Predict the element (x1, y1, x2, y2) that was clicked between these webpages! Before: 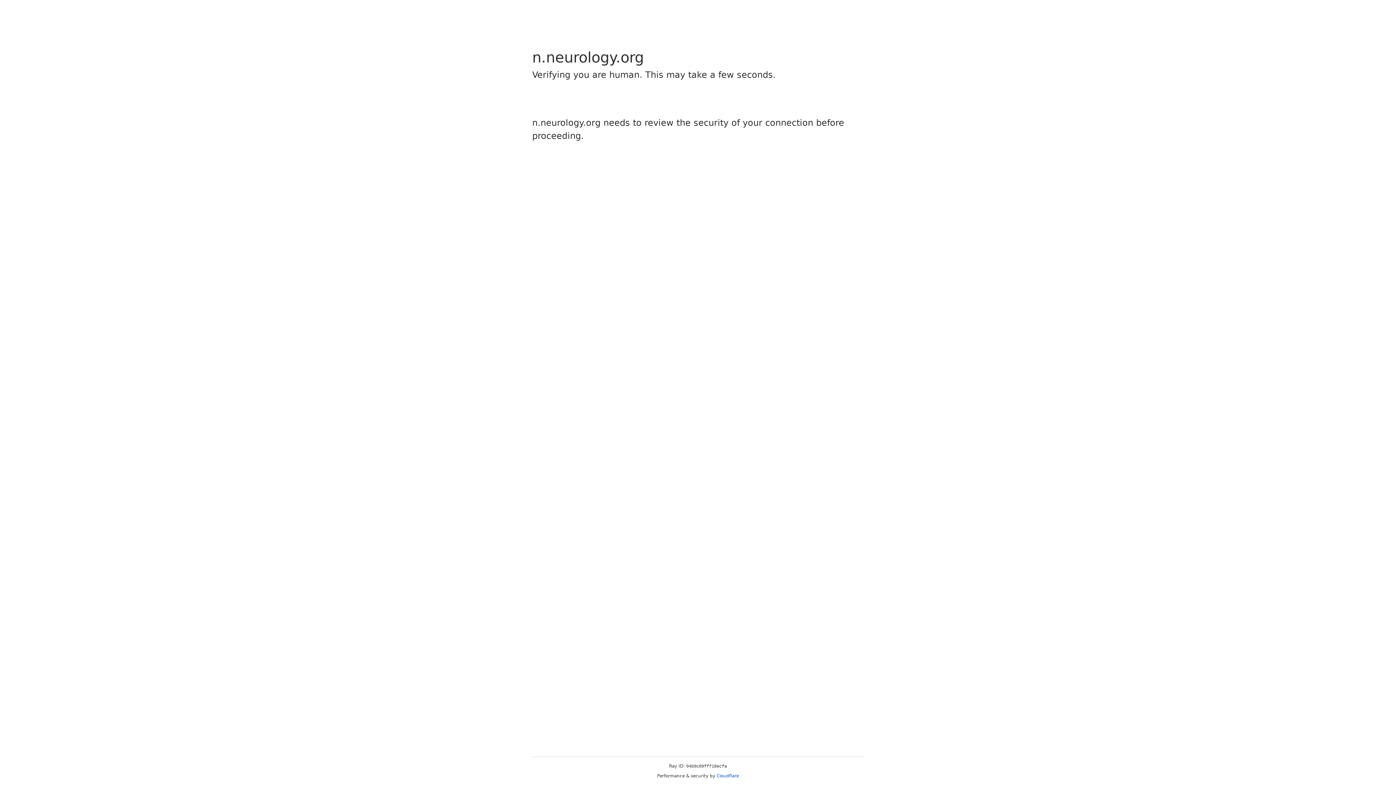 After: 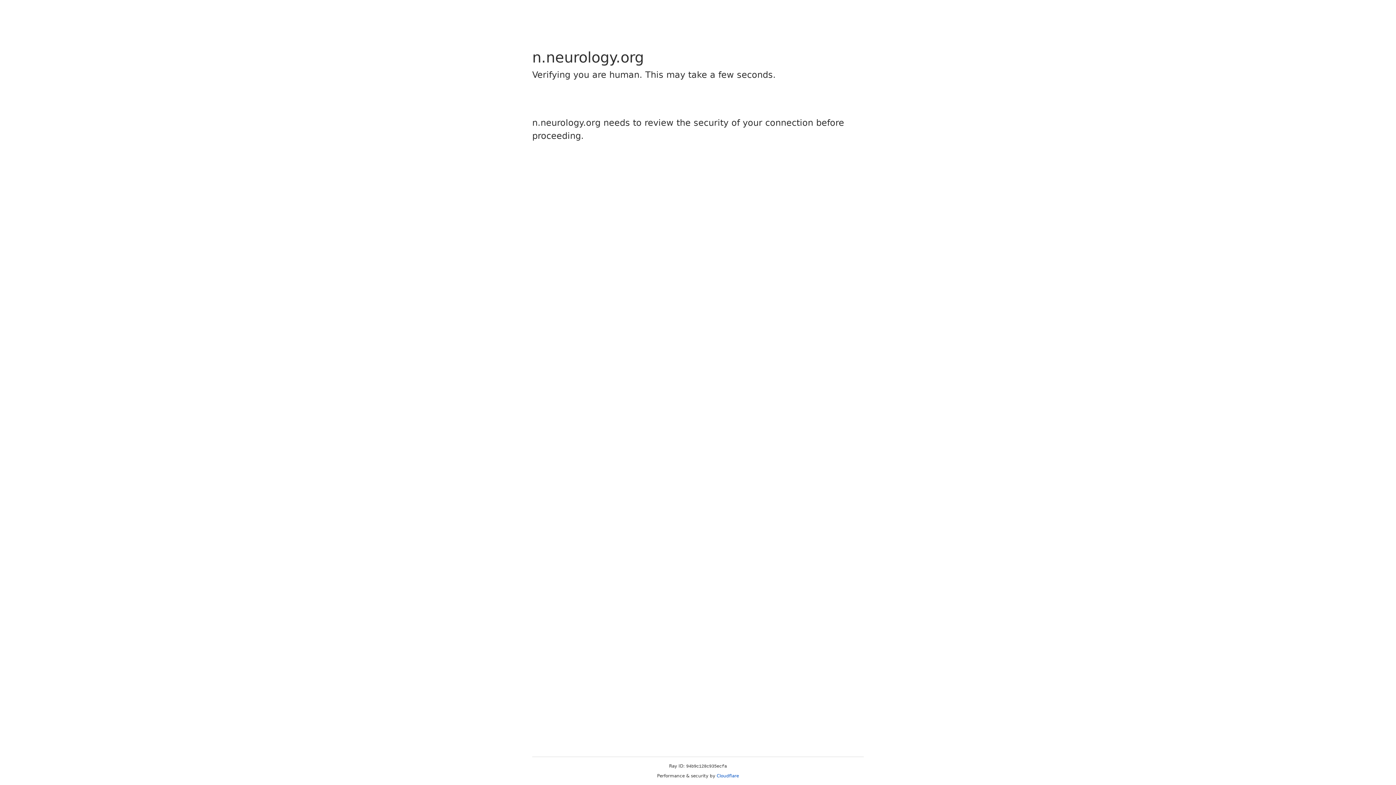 Action: label: Cloudflare bbox: (716, 773, 739, 778)